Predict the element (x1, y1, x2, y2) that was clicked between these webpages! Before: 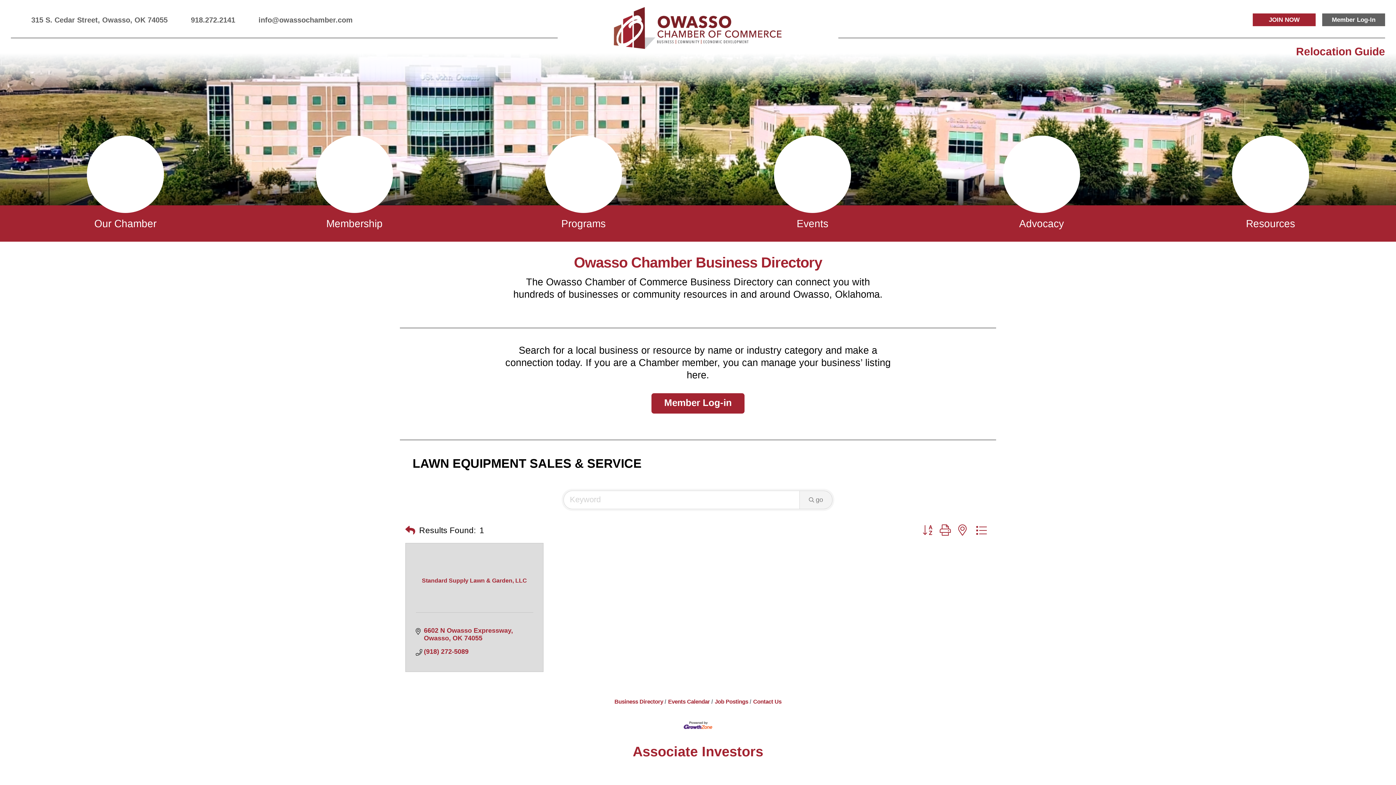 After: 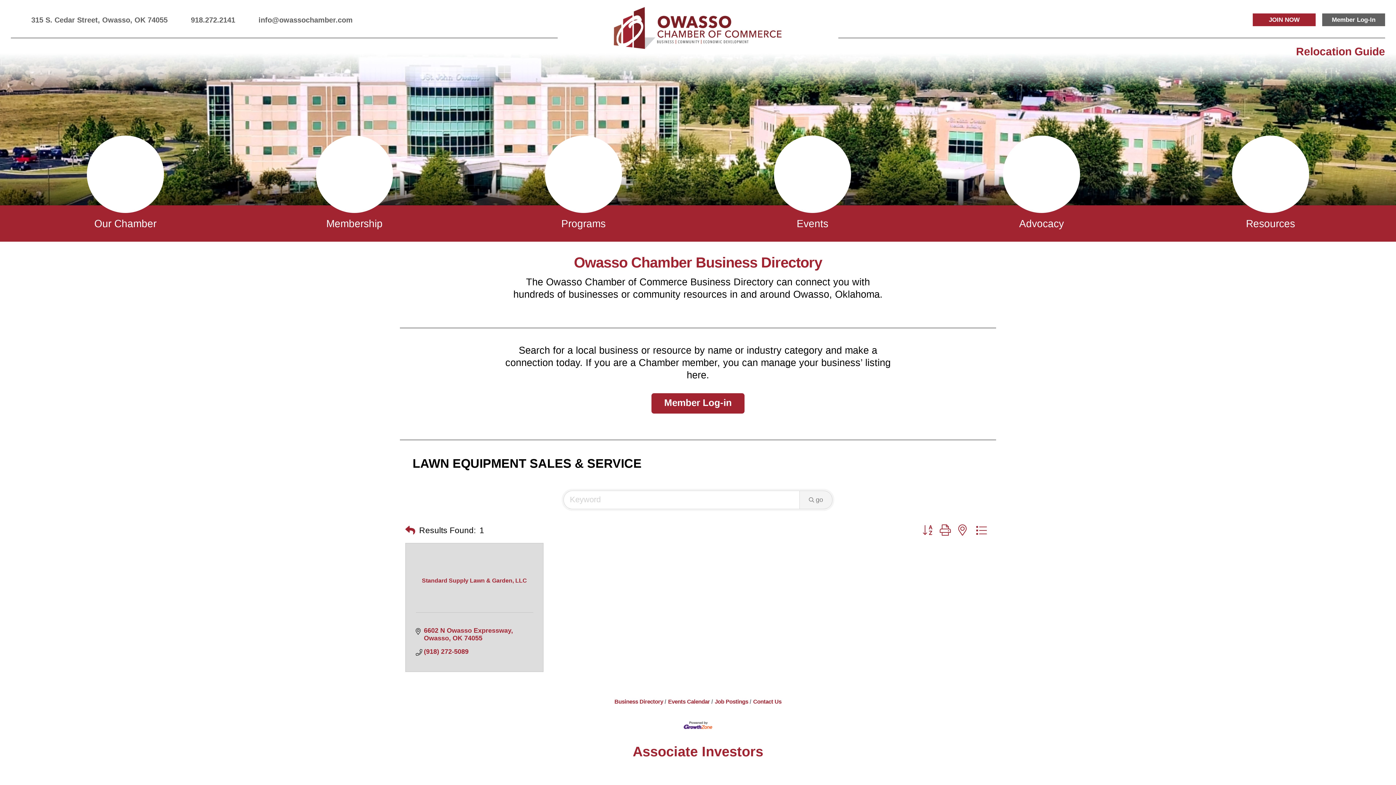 Action: bbox: (1213, 16, 1221, 23) label: Twitter